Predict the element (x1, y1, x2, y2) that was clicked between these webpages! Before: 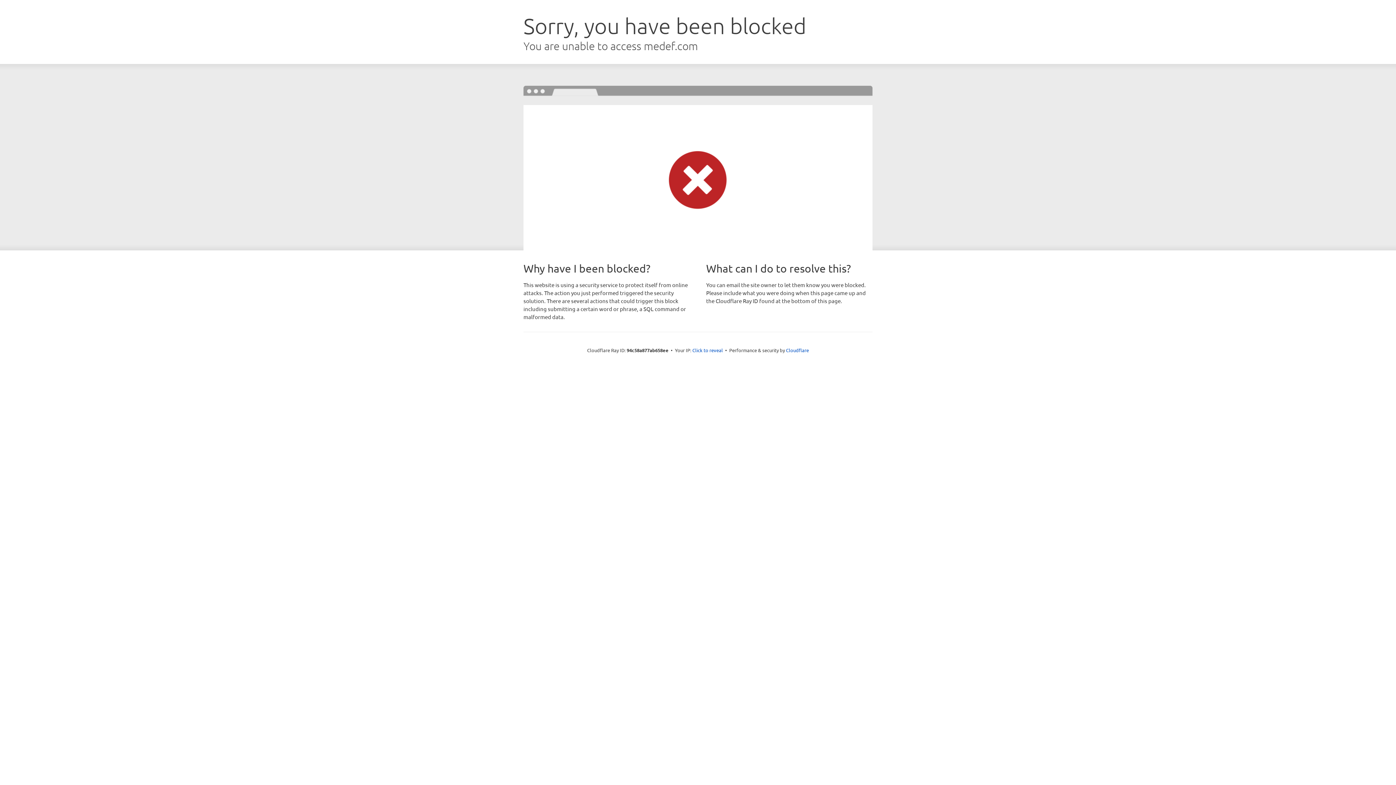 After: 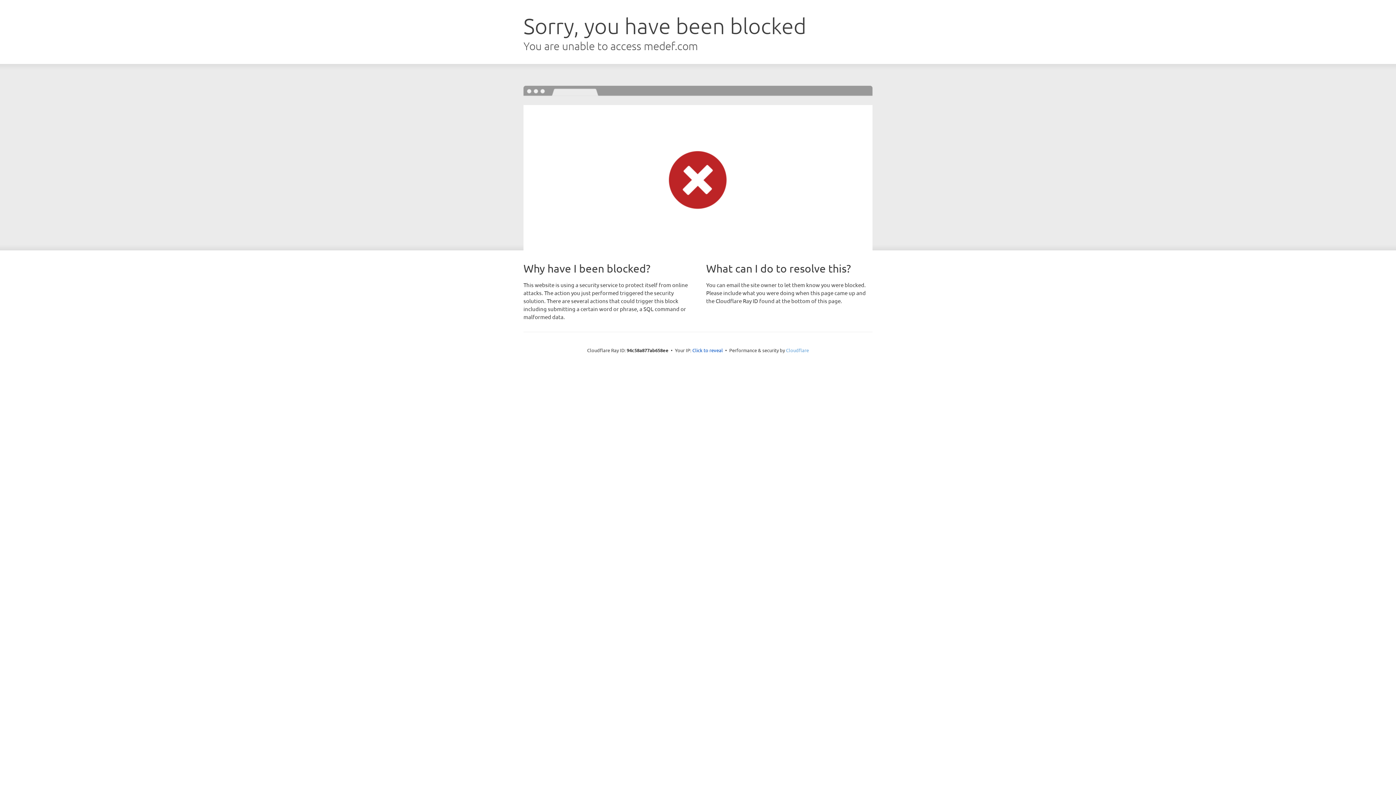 Action: bbox: (786, 347, 809, 353) label: Cloudflare